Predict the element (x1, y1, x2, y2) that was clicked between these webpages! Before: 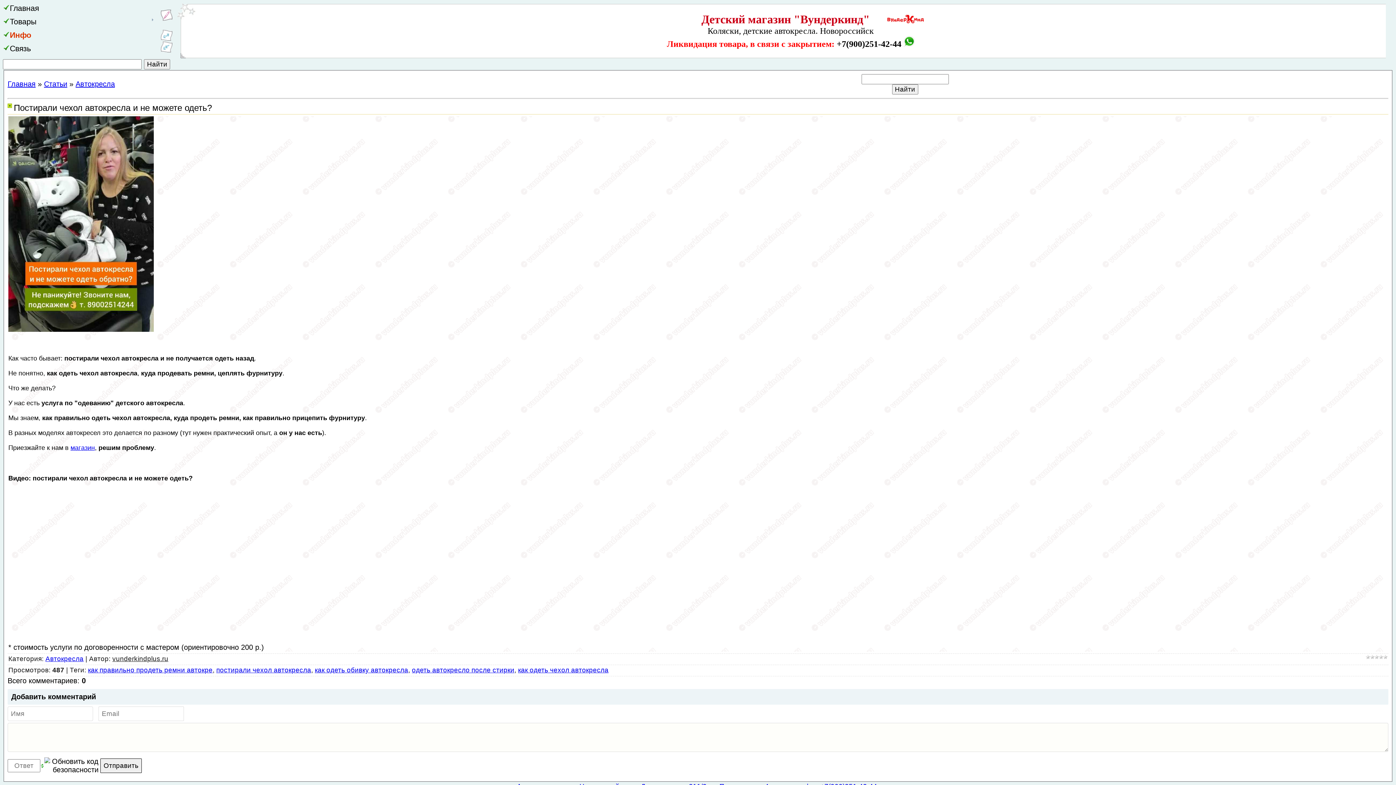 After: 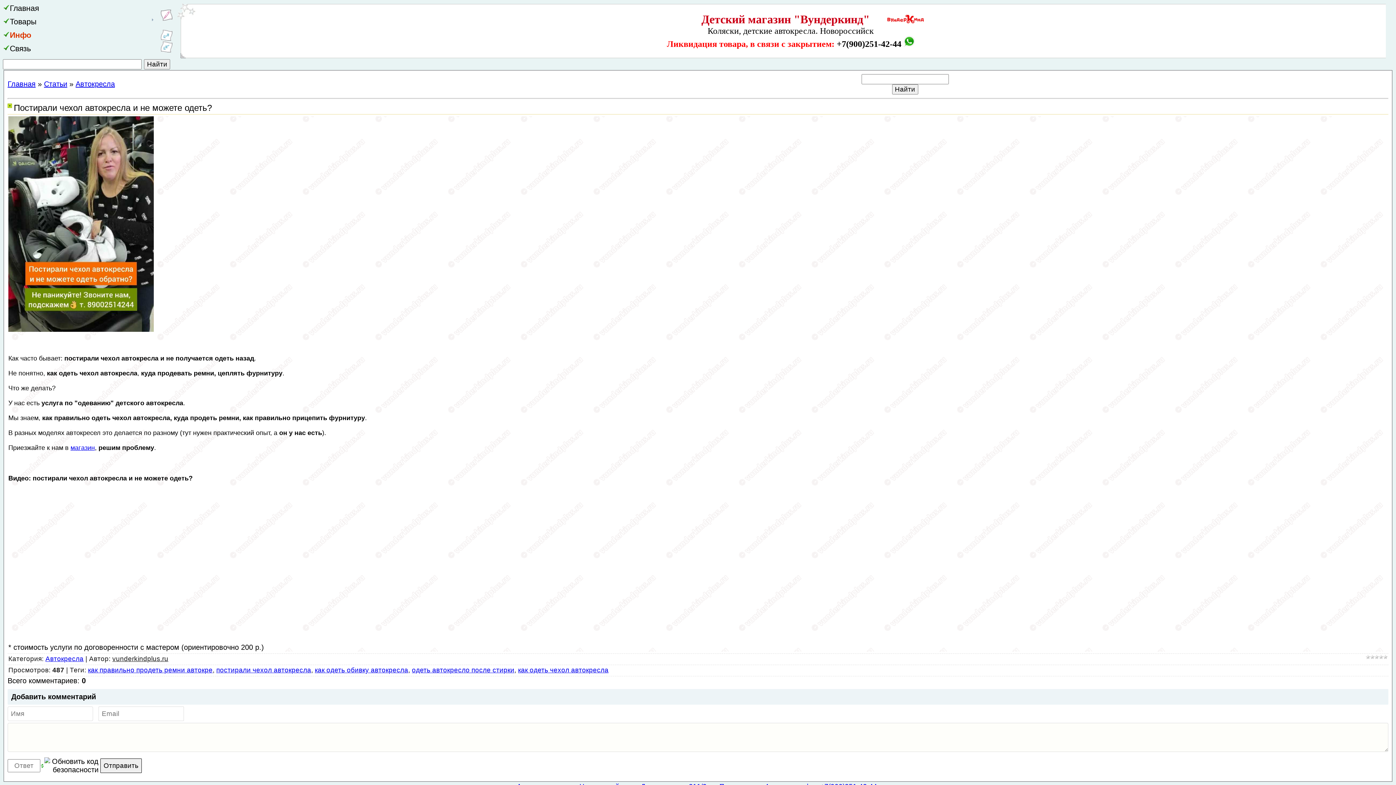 Action: bbox: (160, 46, 172, 54)